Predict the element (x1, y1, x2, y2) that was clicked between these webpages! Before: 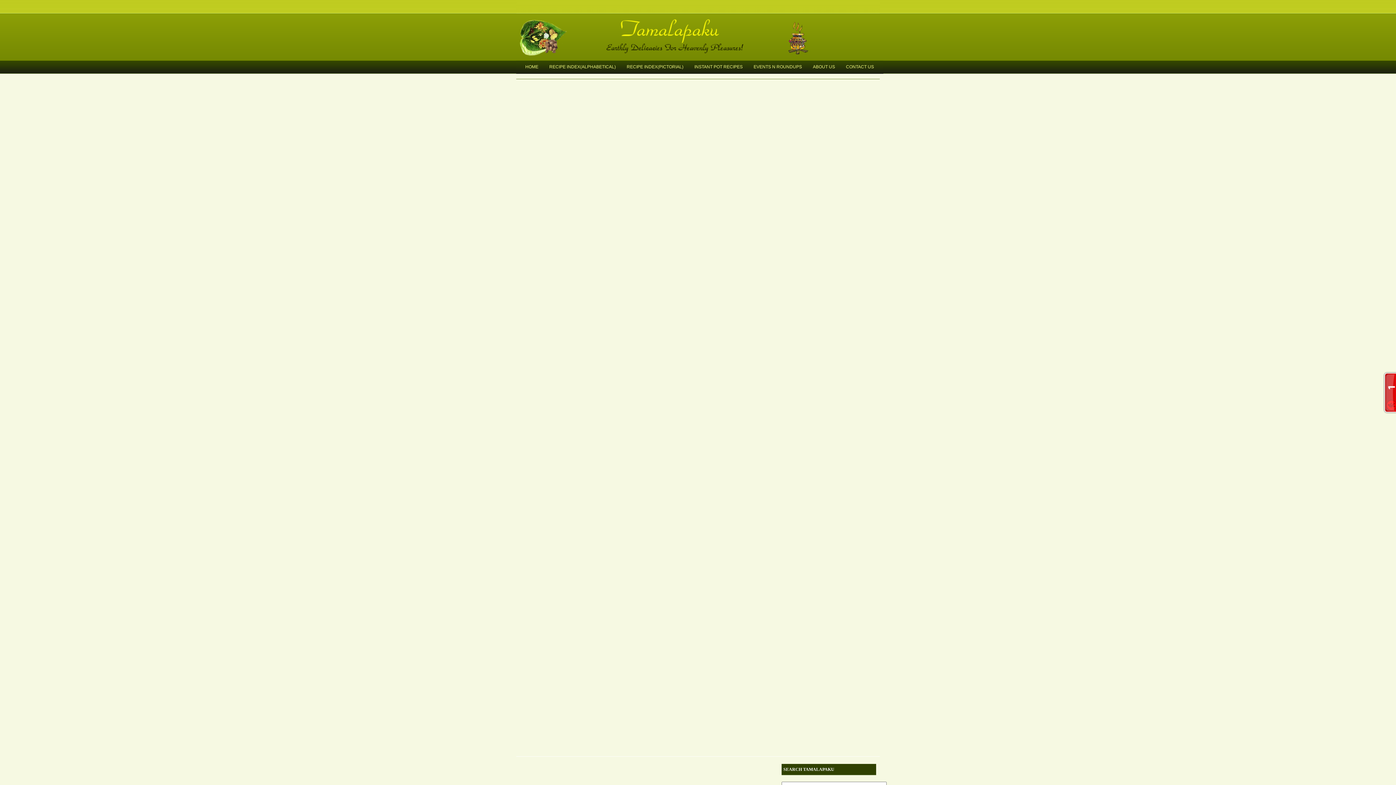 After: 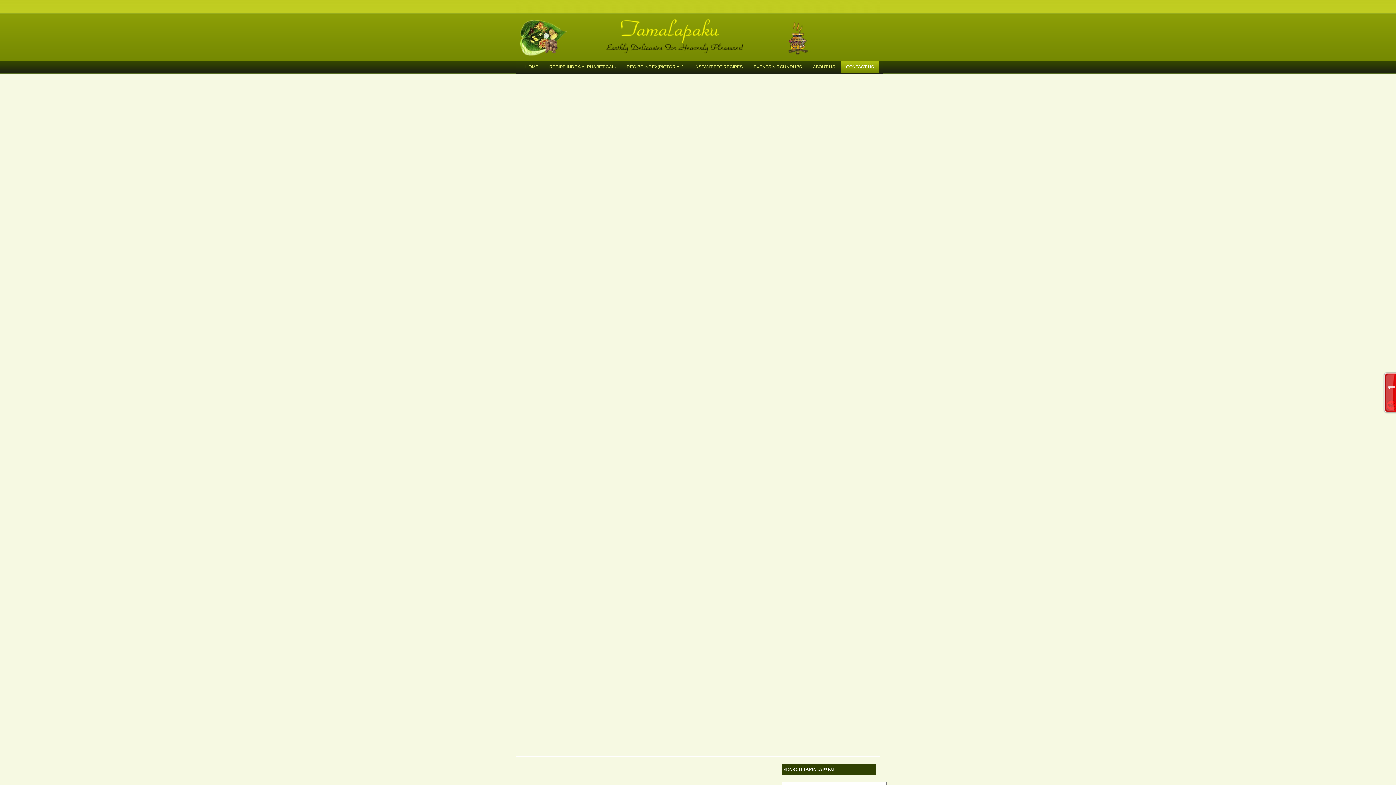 Action: bbox: (840, 60, 879, 73) label: CONTACT US